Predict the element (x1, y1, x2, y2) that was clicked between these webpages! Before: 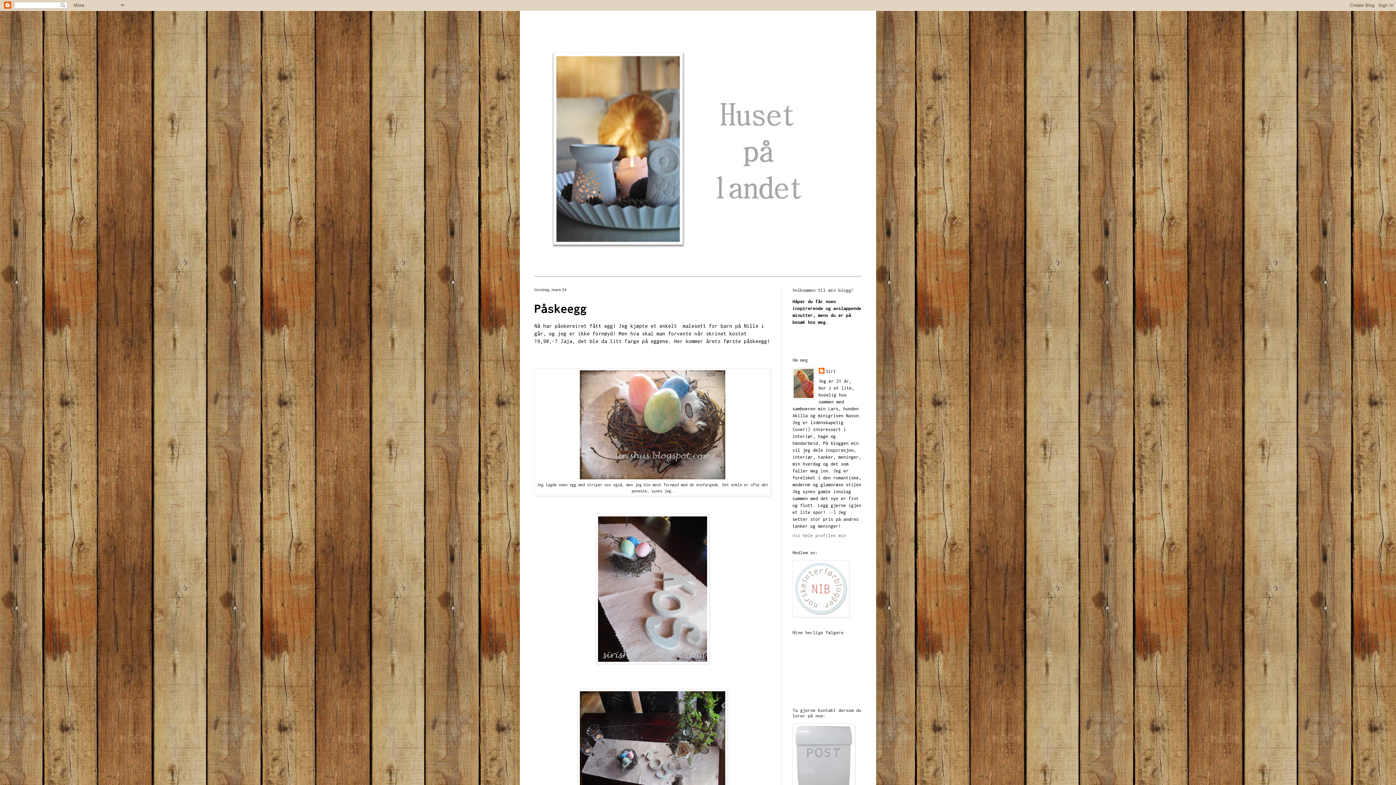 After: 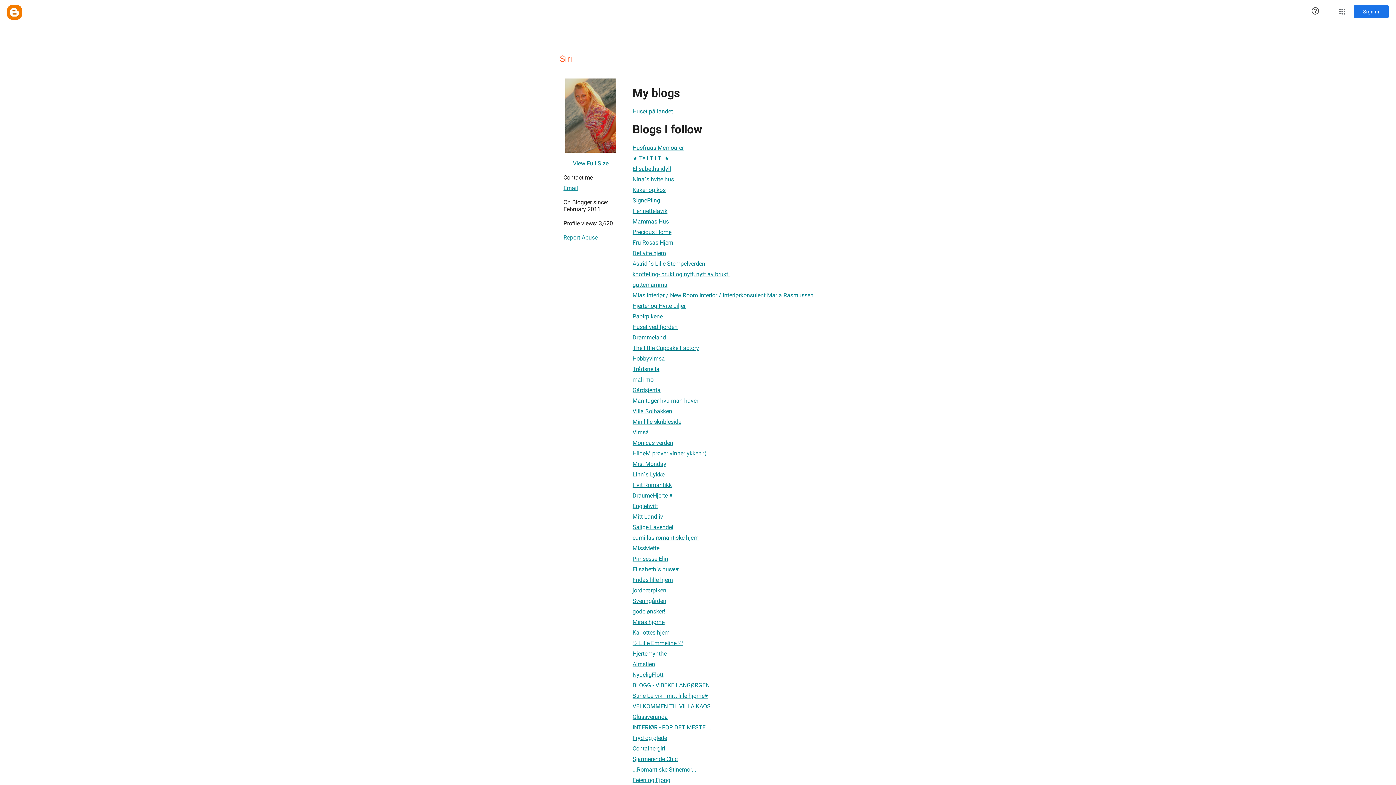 Action: bbox: (792, 533, 846, 538) label: Vis hele profilen min